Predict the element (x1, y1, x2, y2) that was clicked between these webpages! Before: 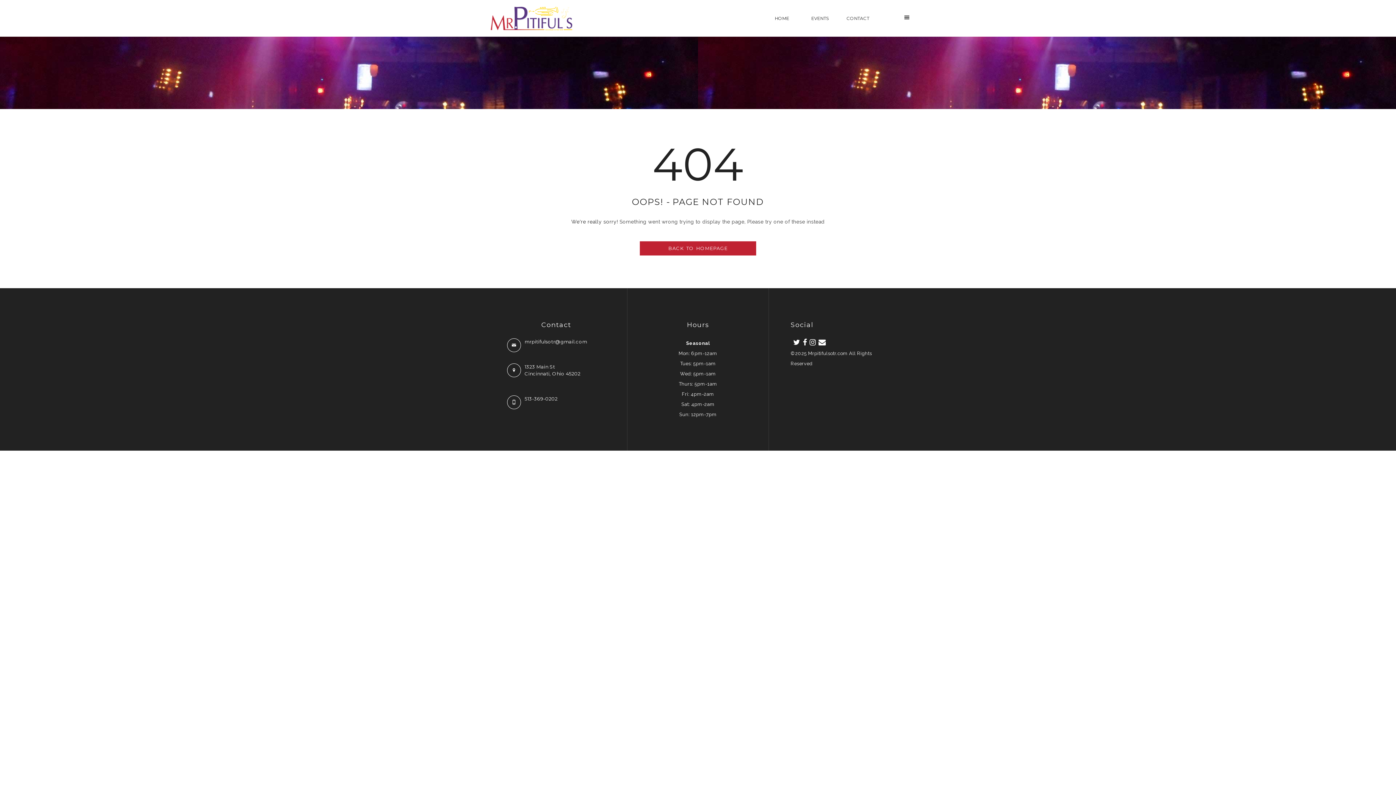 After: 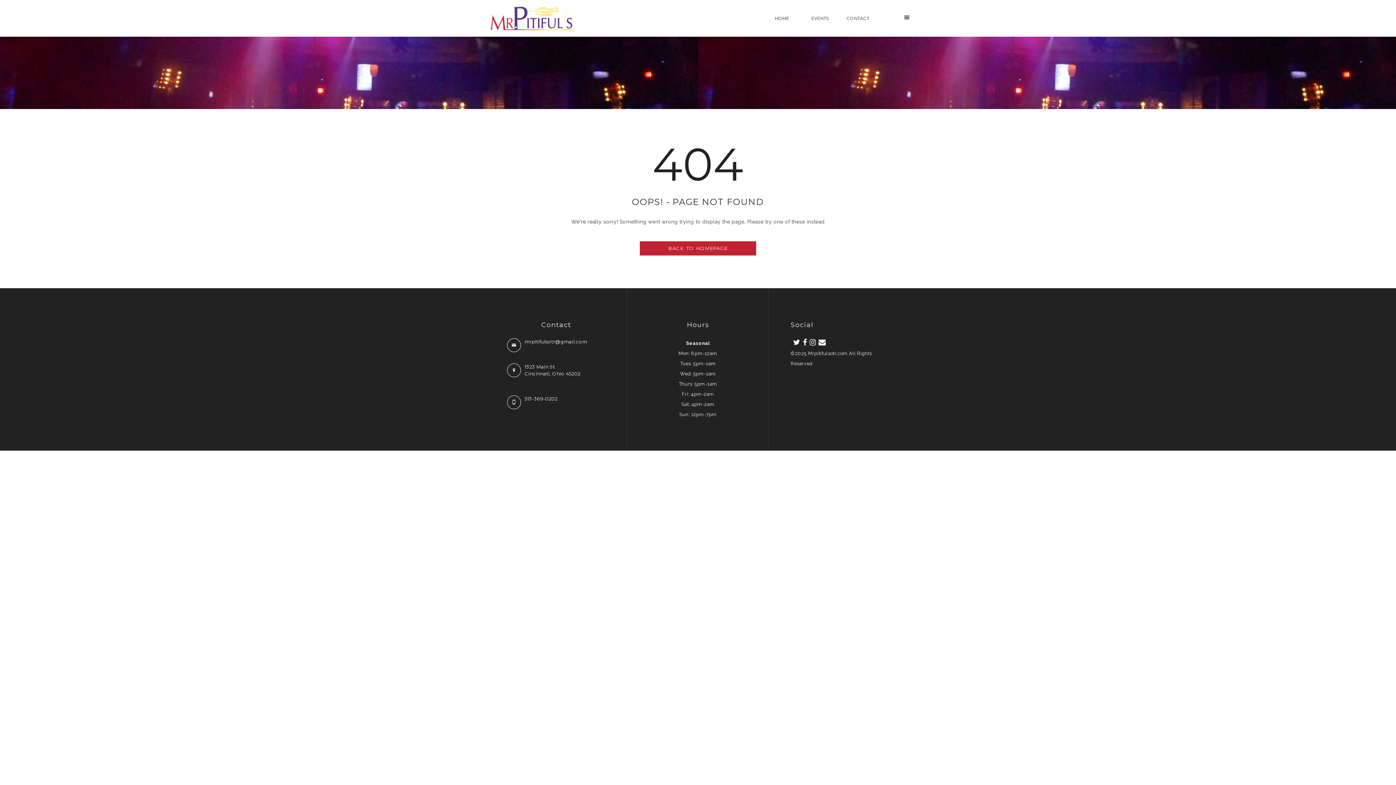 Action: label: mrpitifulsotr@gmail.com bbox: (524, 338, 587, 344)